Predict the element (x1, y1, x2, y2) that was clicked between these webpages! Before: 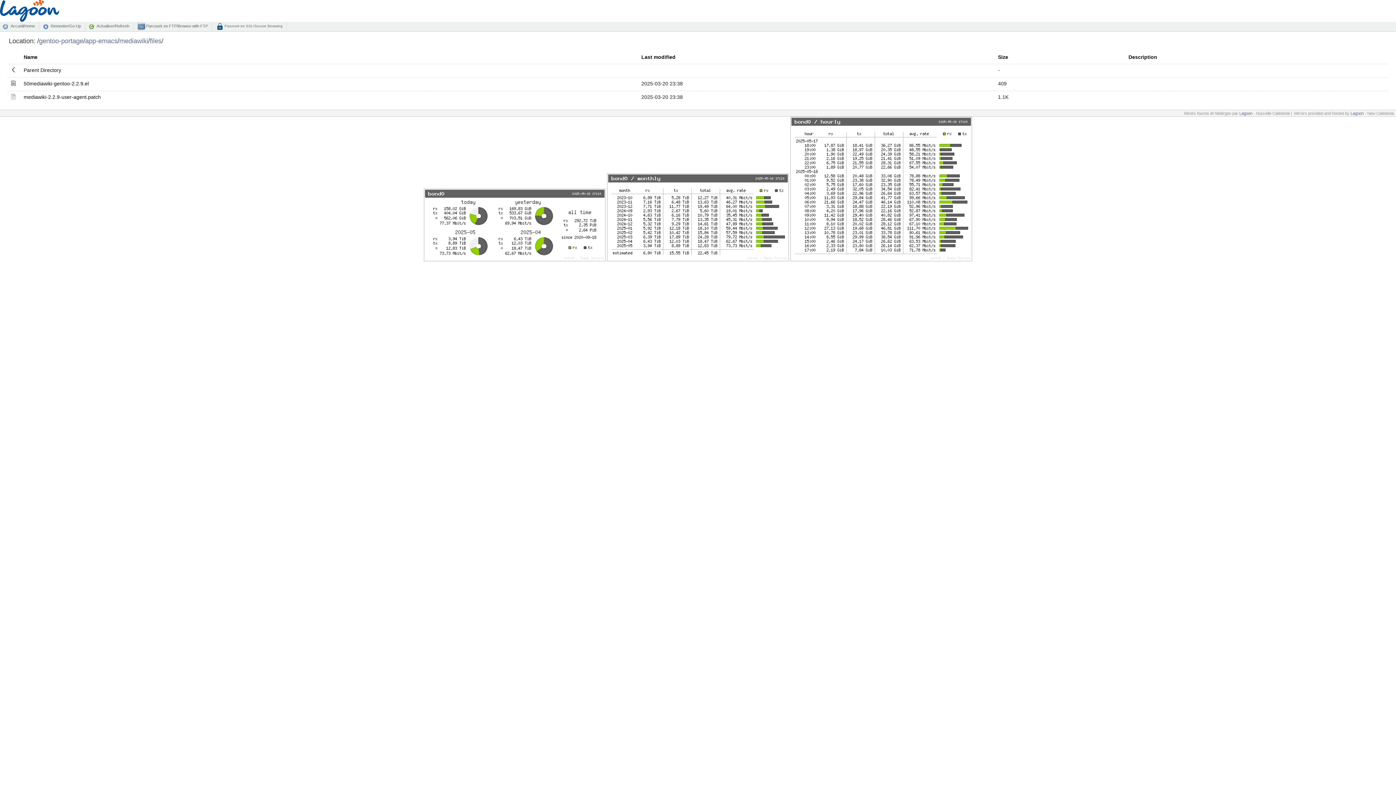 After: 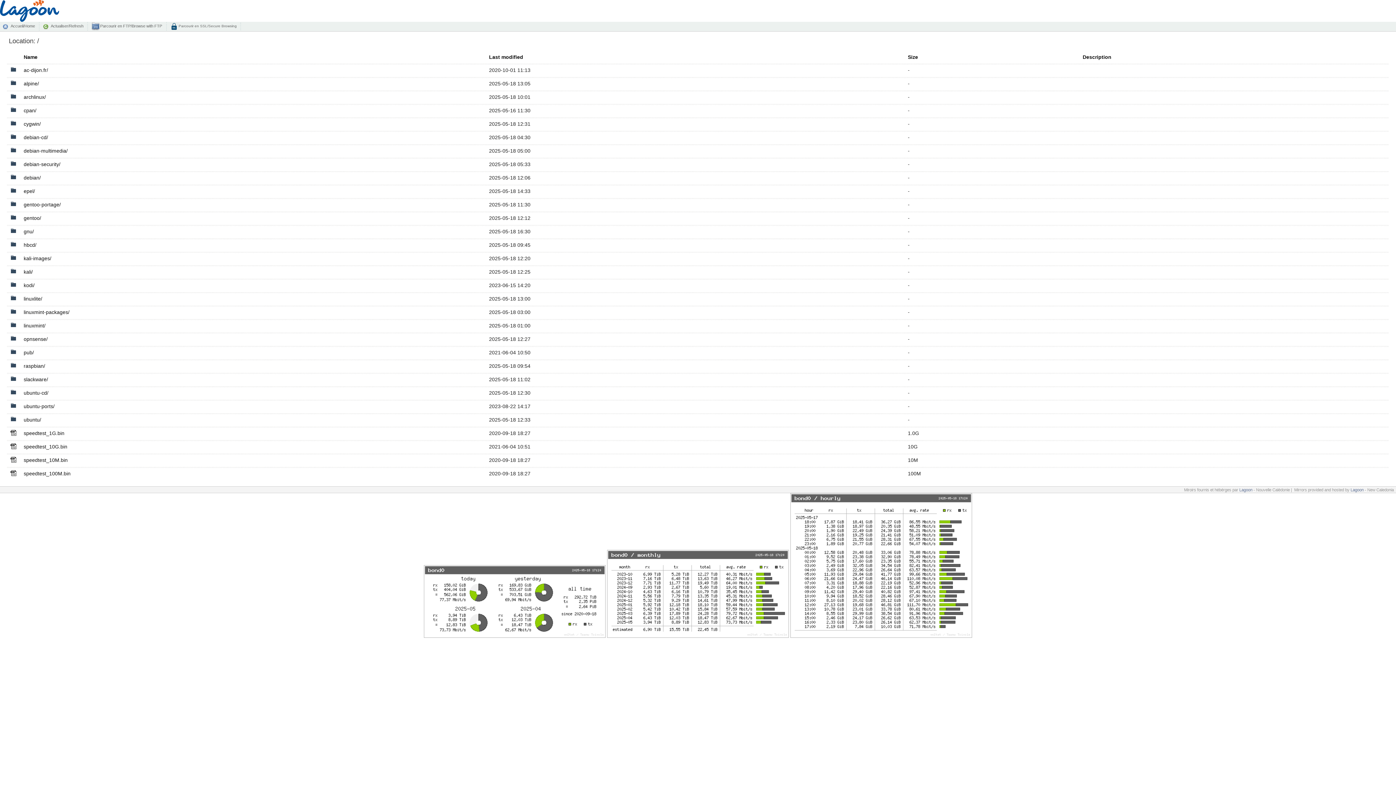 Action: label:  Parcourir en SSL/Secure Browsing bbox: (215, 22, 287, 30)